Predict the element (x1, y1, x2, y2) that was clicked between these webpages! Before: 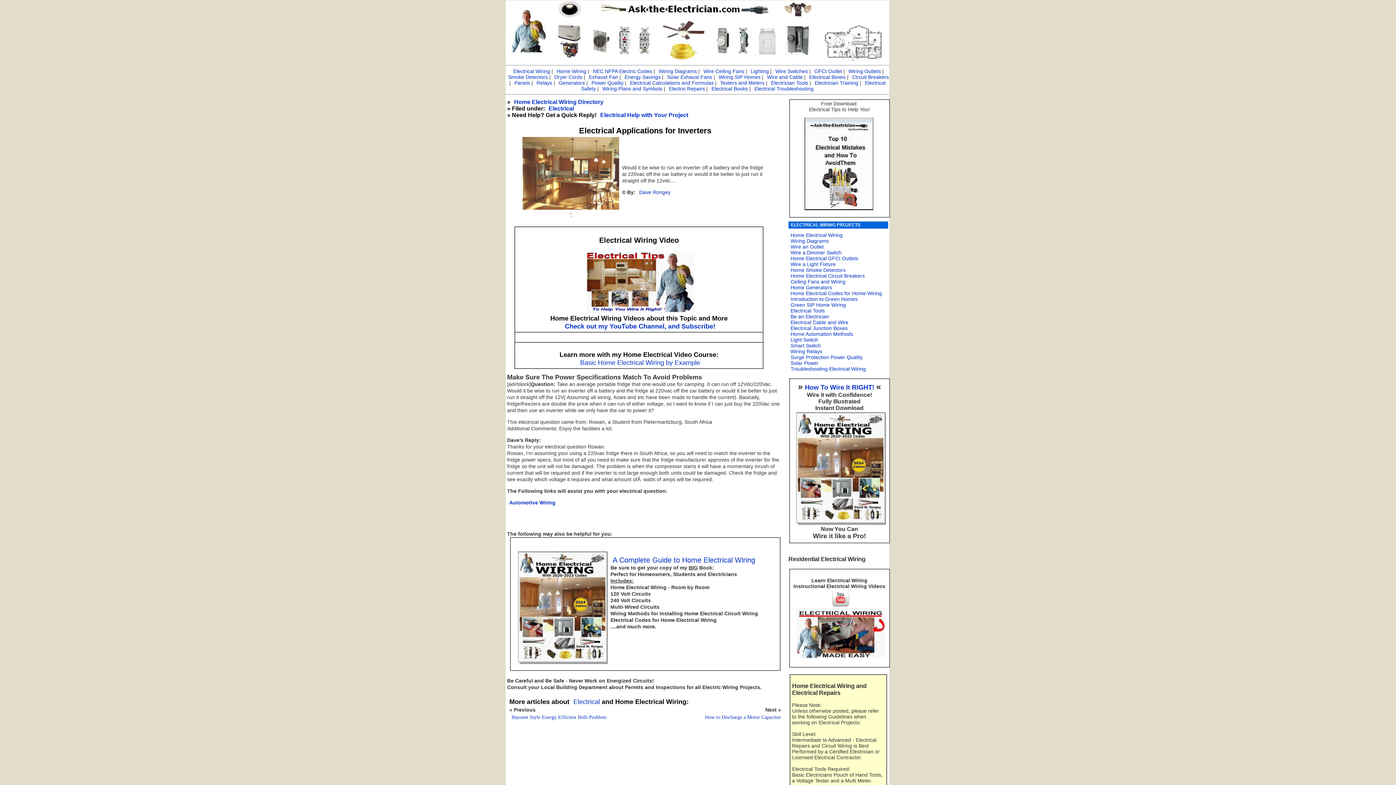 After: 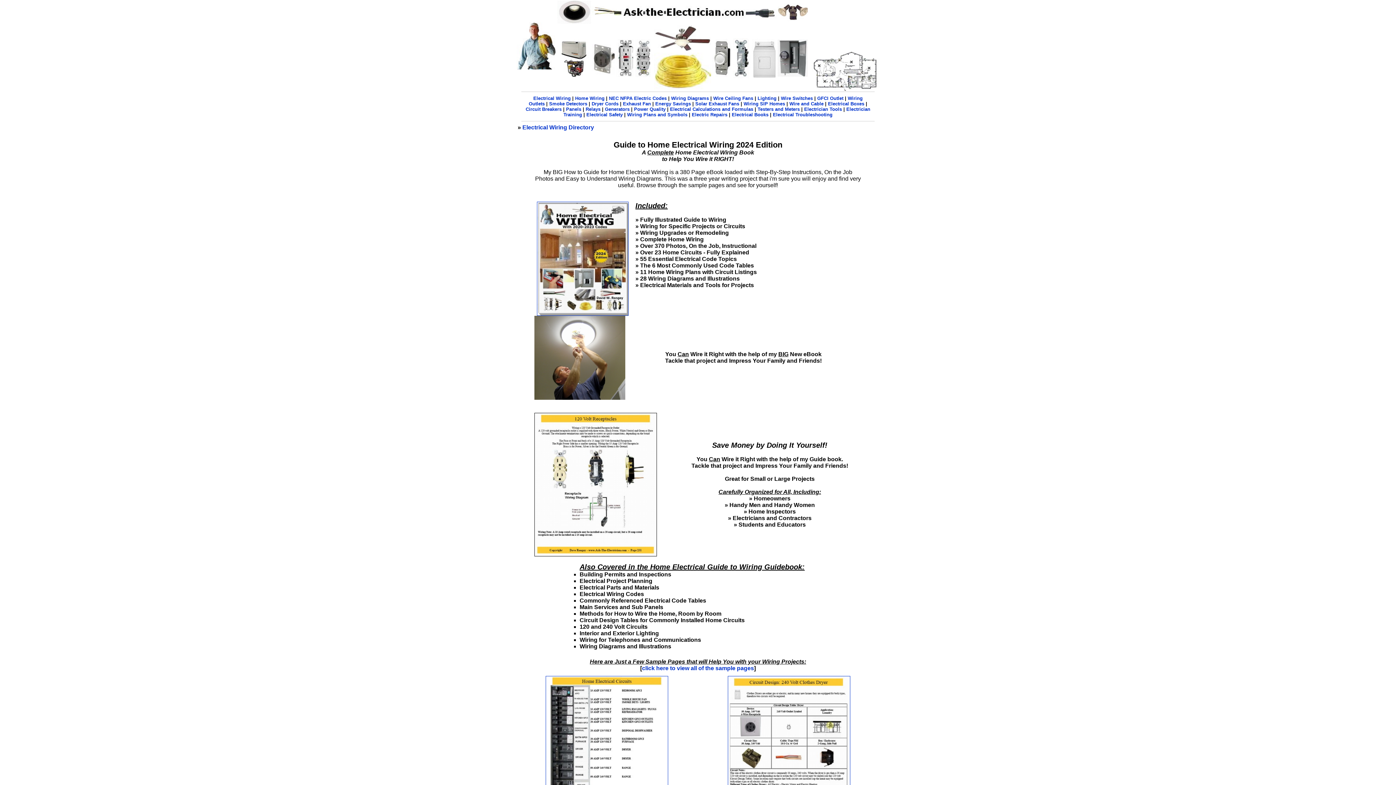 Action: bbox: (514, 656, 608, 669)